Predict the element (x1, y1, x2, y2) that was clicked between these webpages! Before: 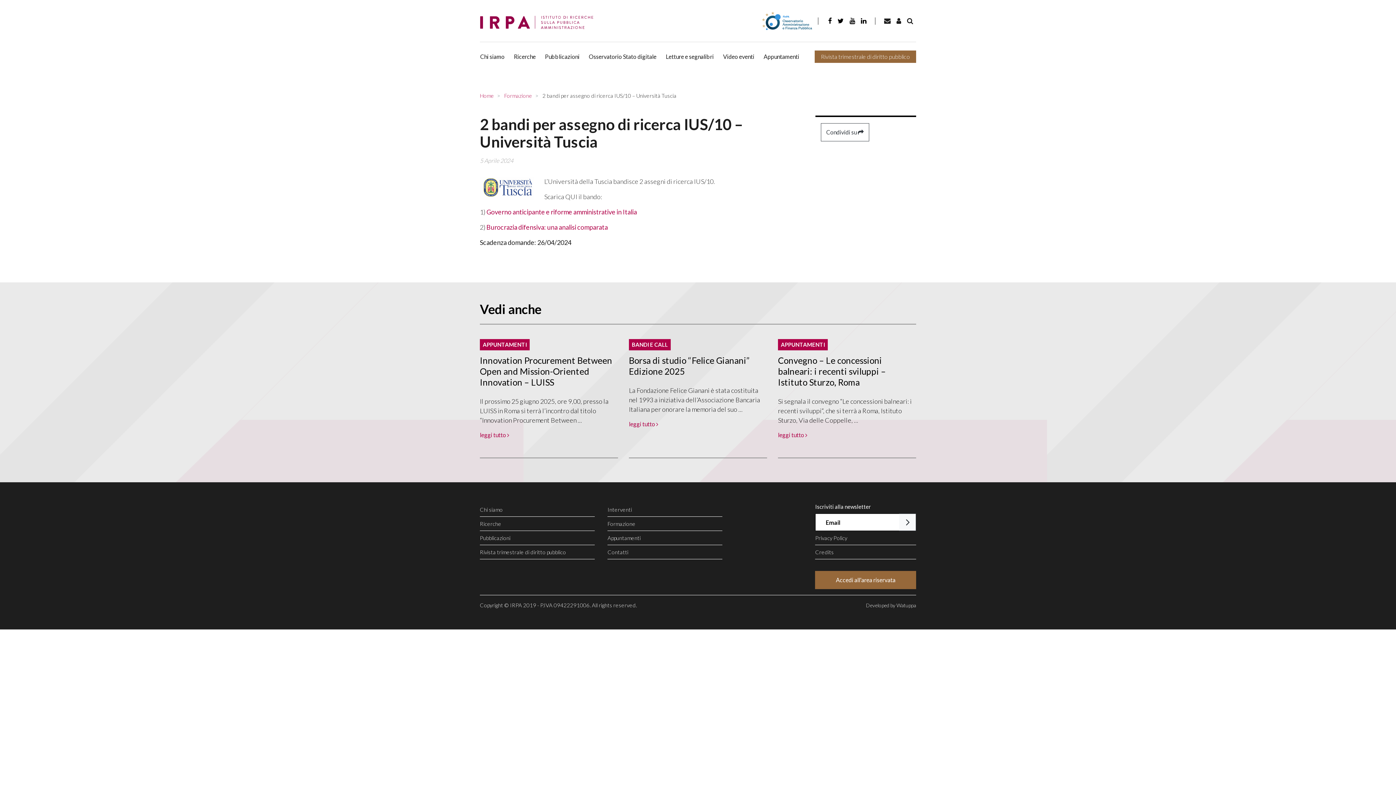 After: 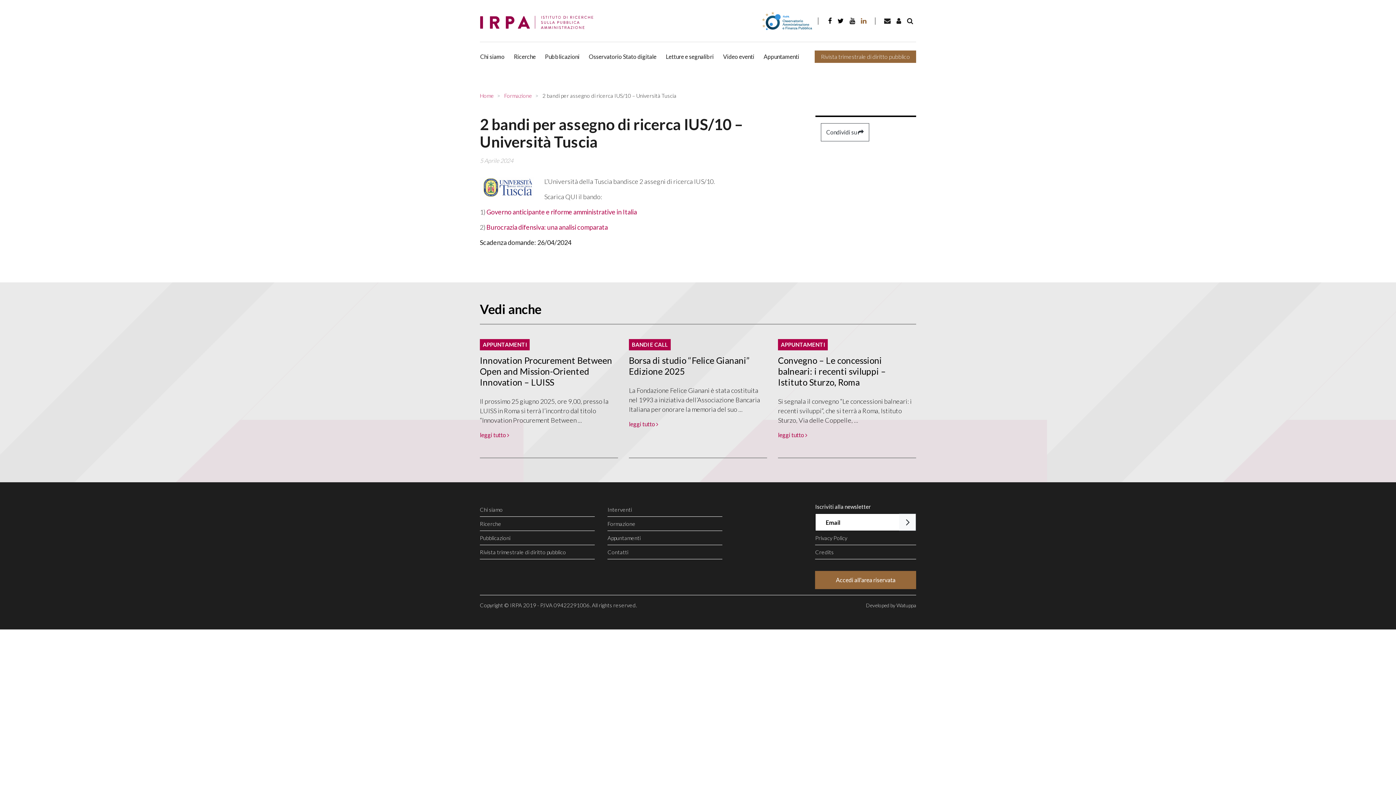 Action: bbox: (858, 16, 869, 25)